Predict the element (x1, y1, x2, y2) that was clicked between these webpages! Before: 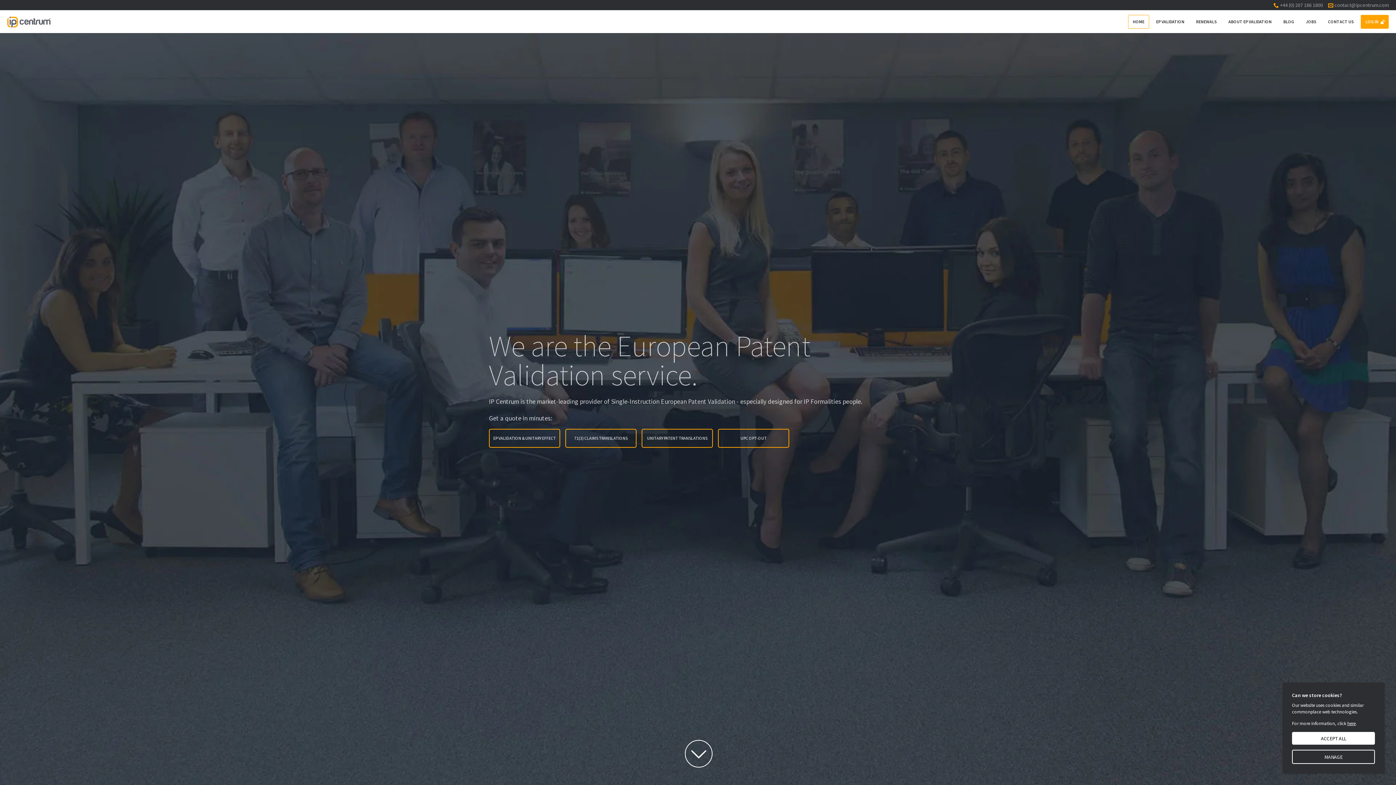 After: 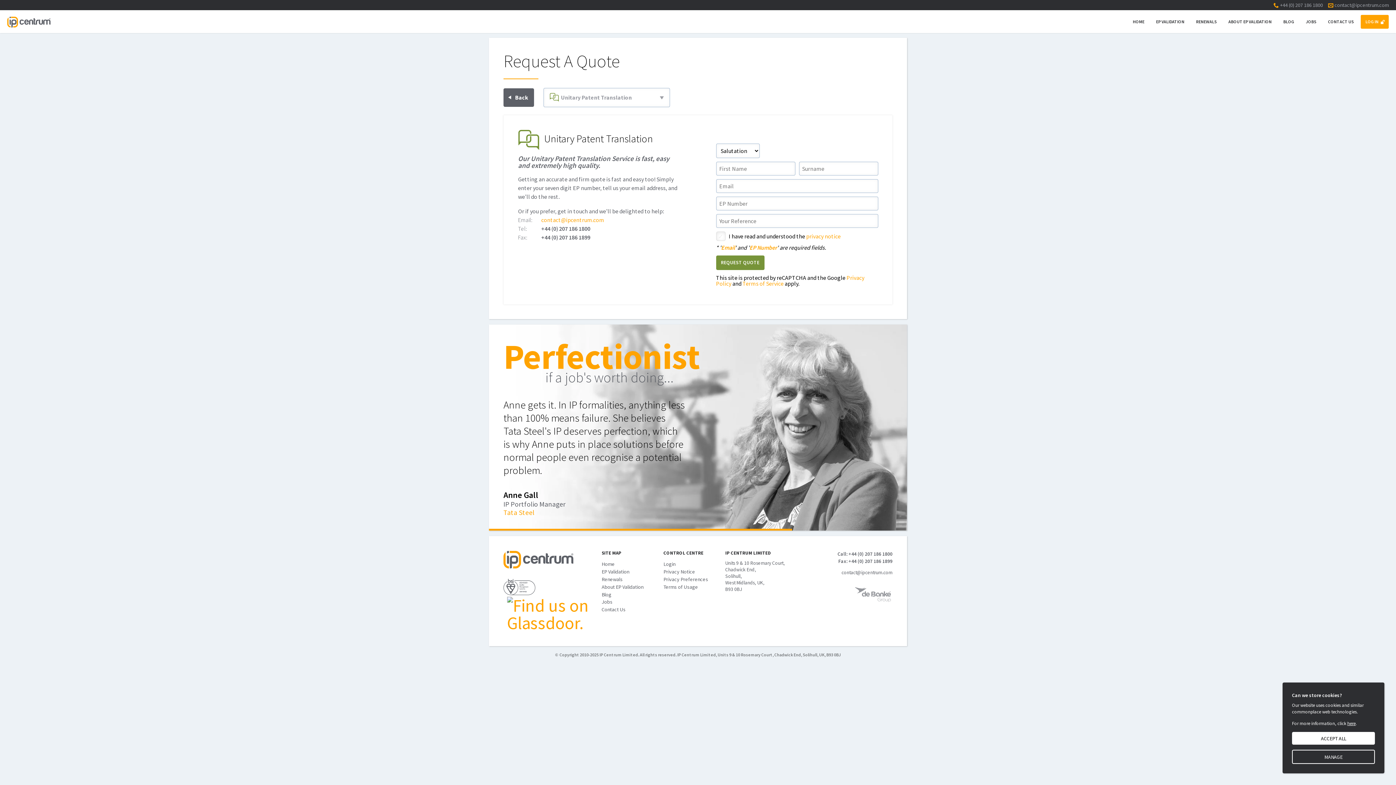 Action: bbox: (641, 429, 713, 448) label: UNITARY PATENT TRANSLATIONS